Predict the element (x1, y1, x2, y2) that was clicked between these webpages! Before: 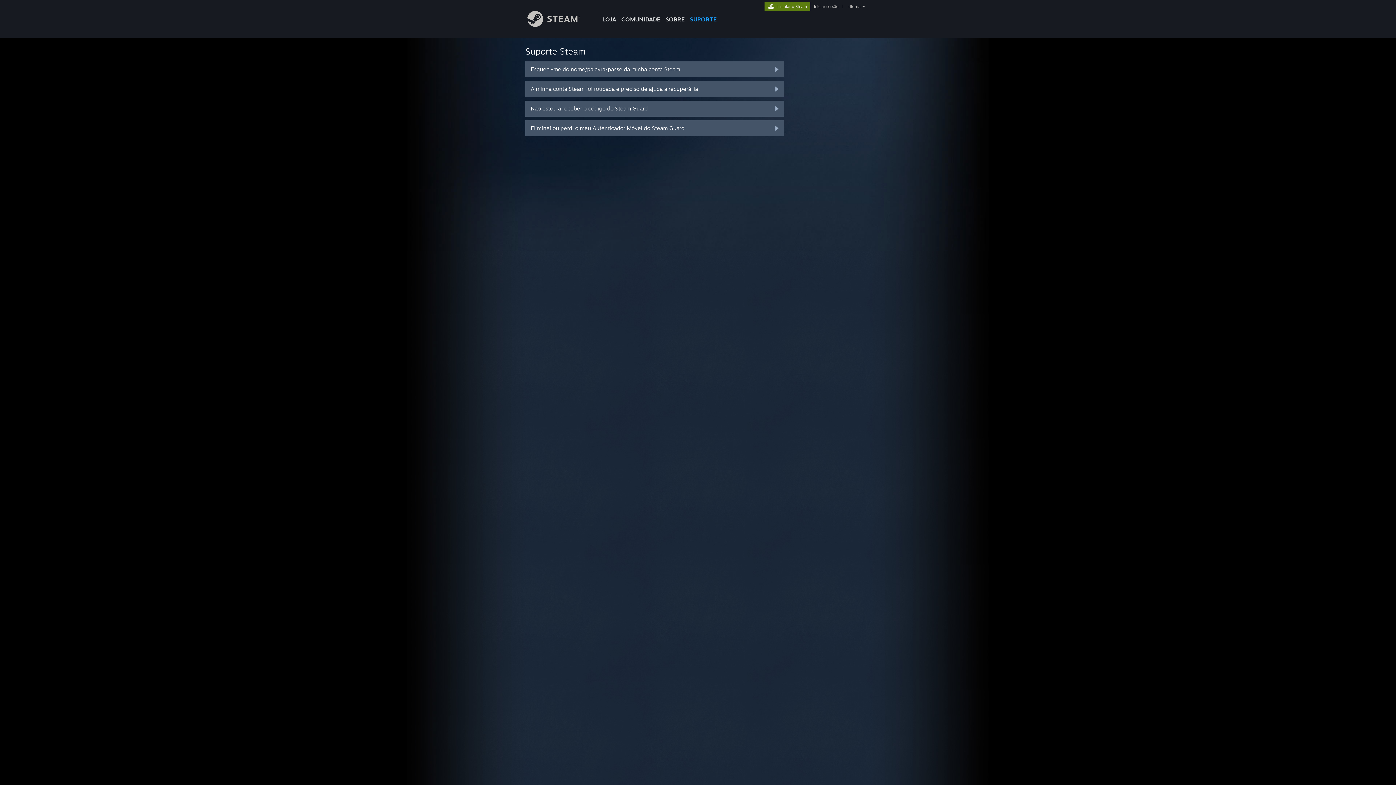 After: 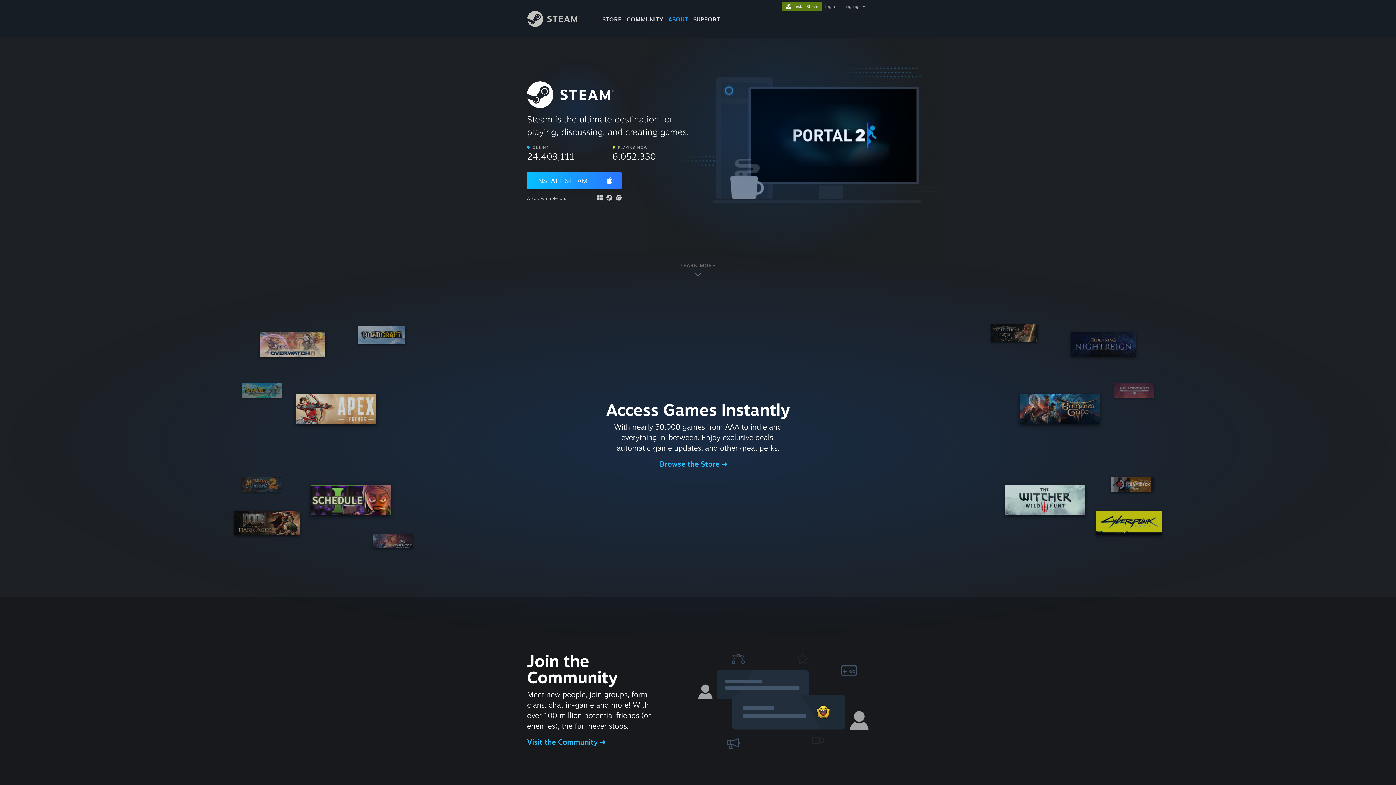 Action: bbox: (663, 0, 687, 24) label: SOBRE